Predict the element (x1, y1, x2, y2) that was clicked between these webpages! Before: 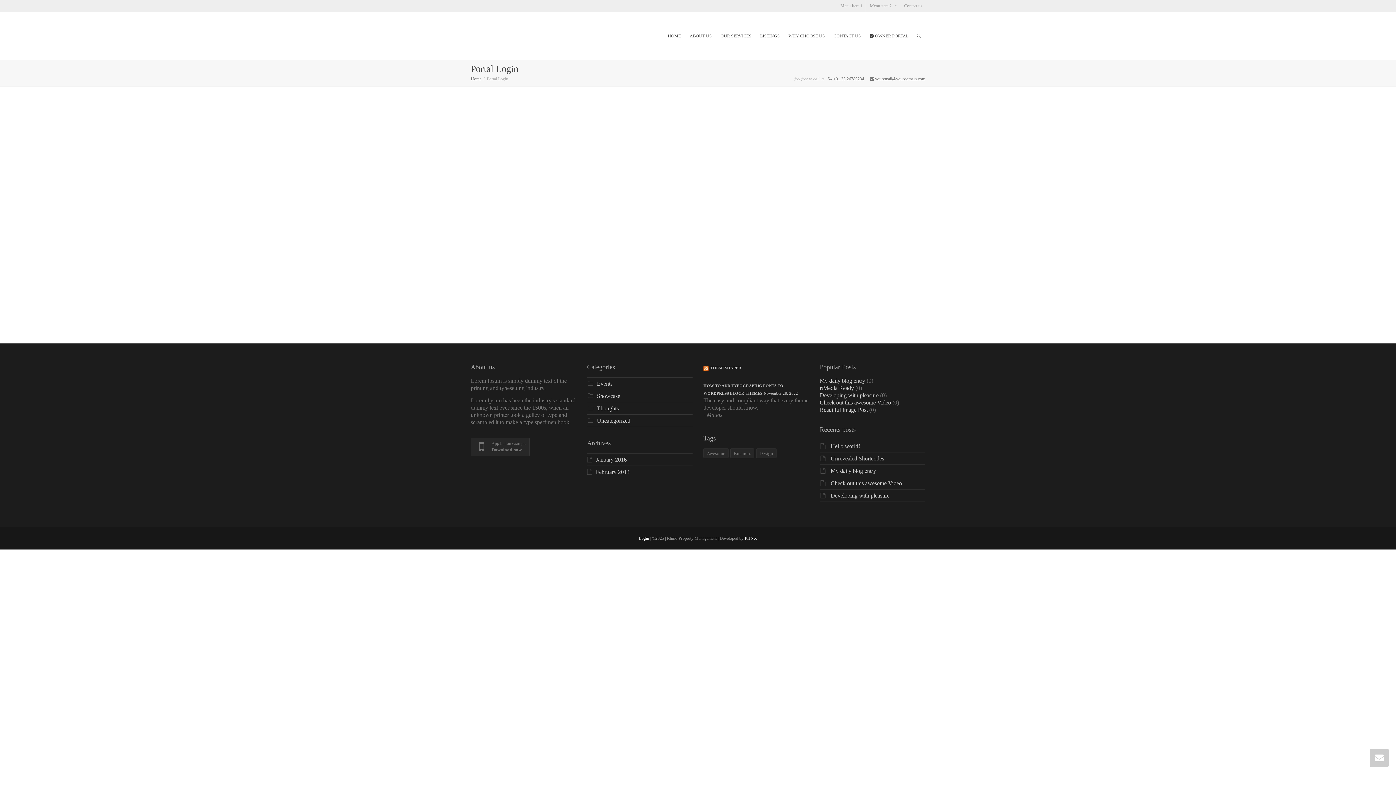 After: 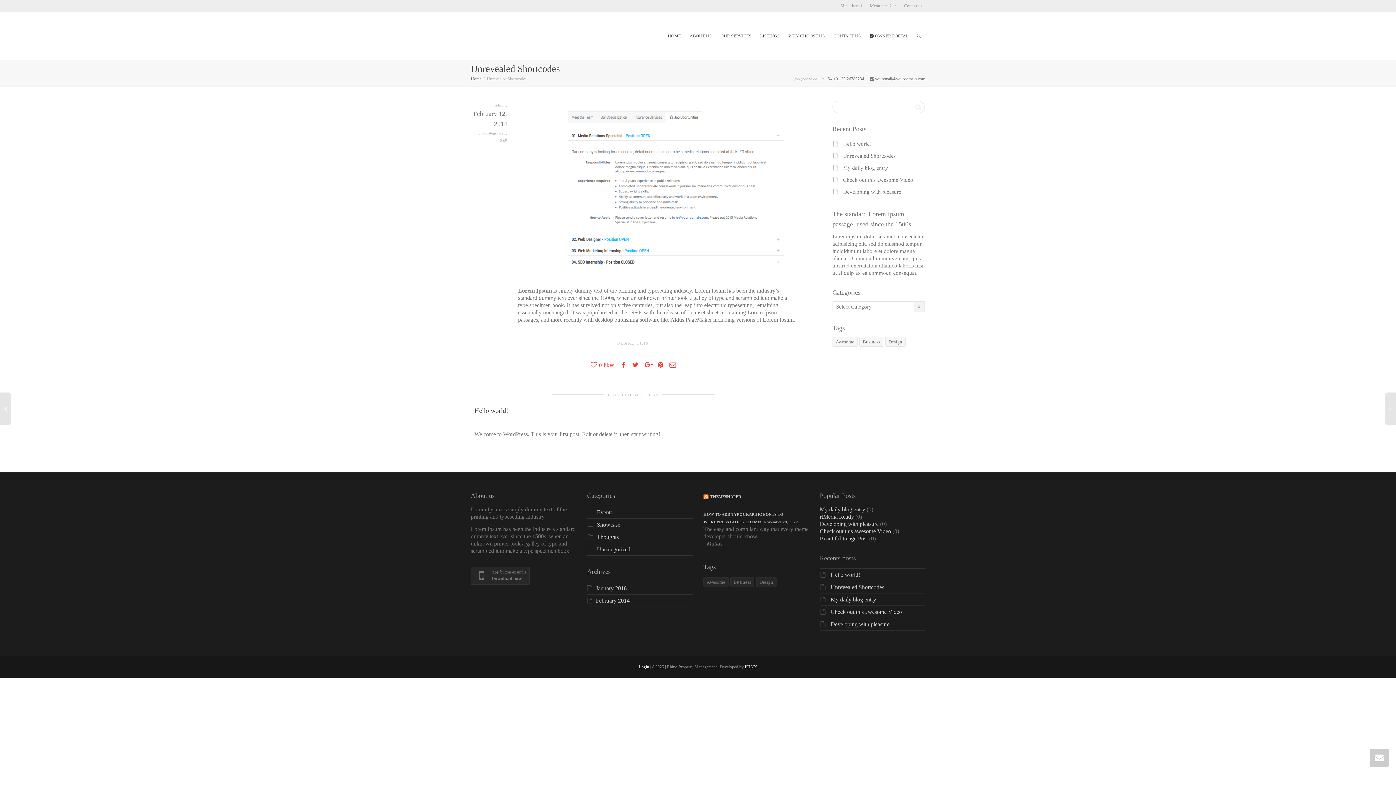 Action: bbox: (830, 455, 884, 461) label: Unrevealed Shortcodes